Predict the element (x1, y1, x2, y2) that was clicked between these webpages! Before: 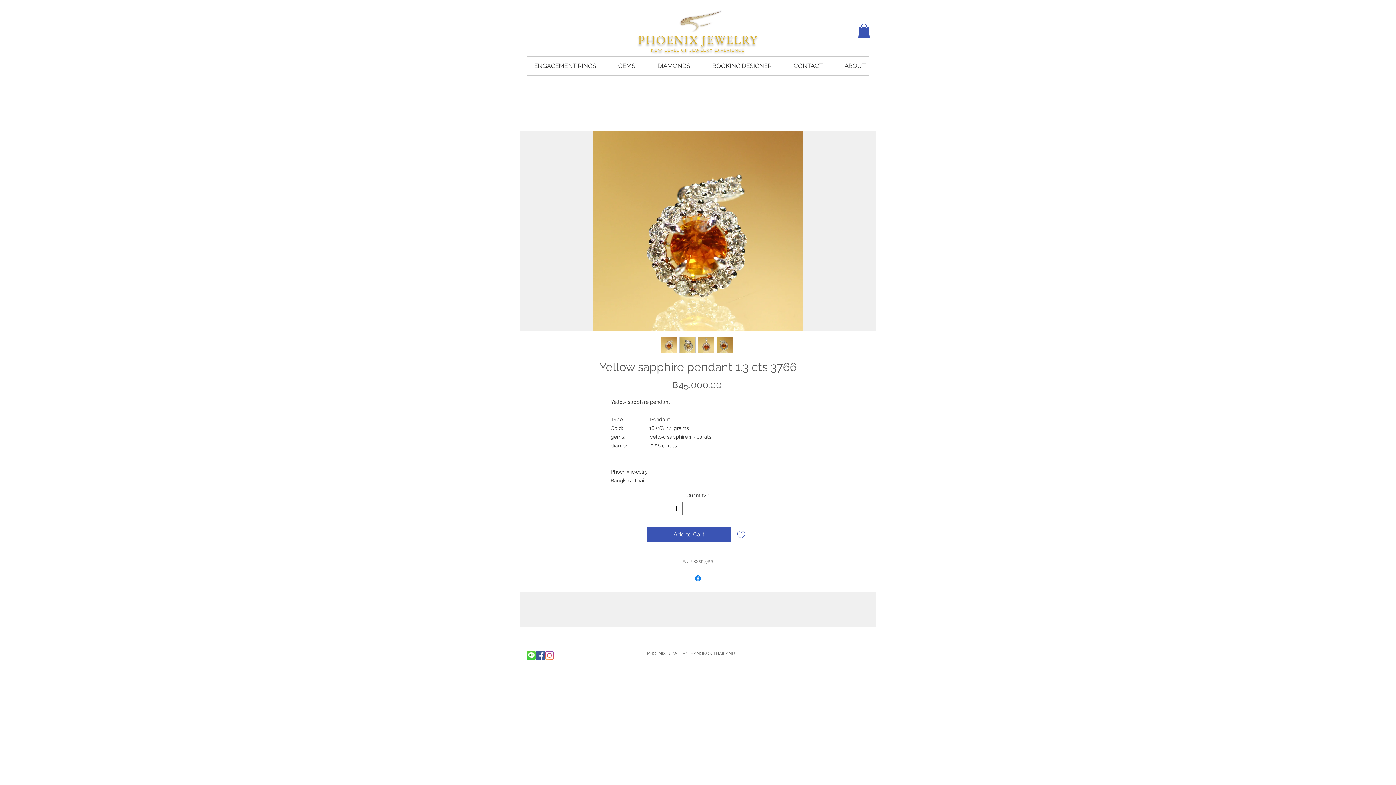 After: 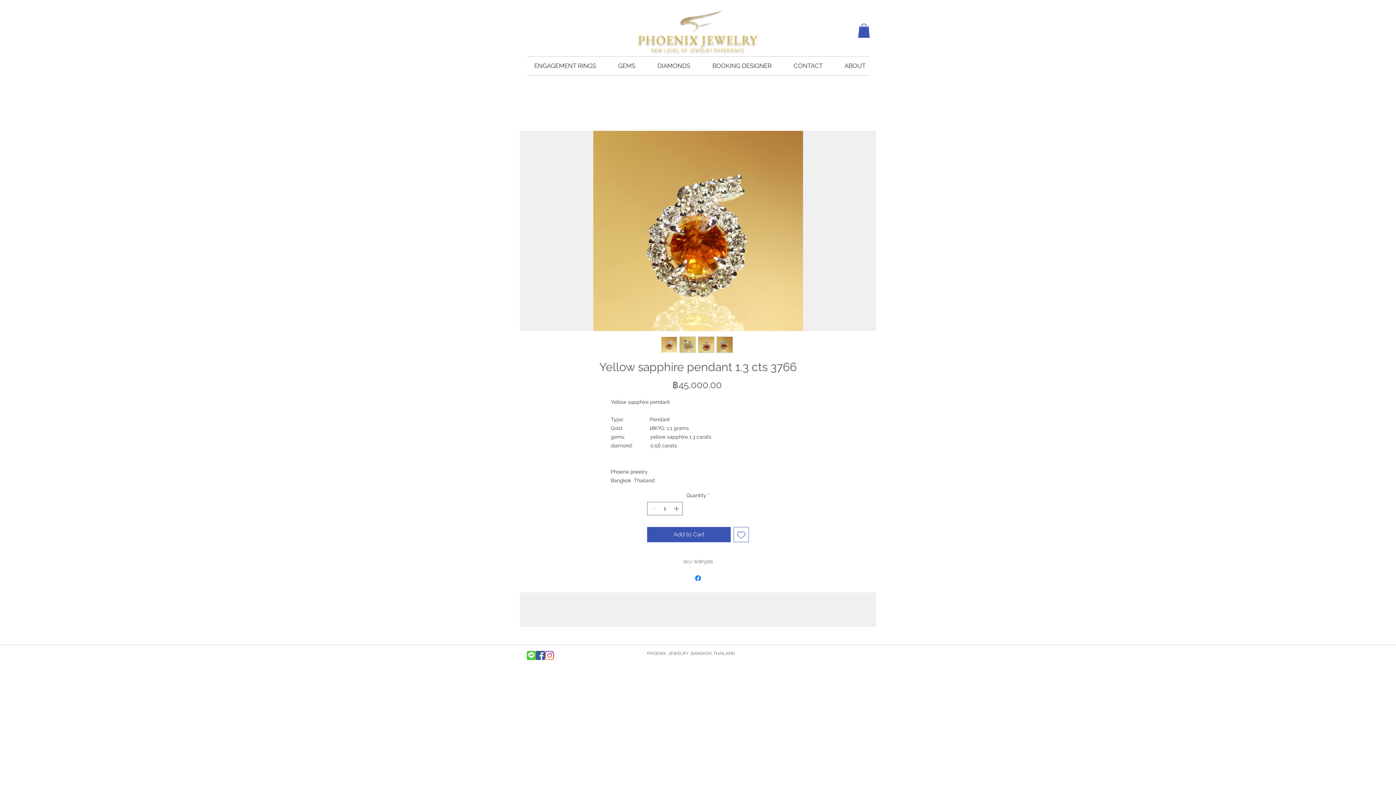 Action: bbox: (716, 336, 733, 353)